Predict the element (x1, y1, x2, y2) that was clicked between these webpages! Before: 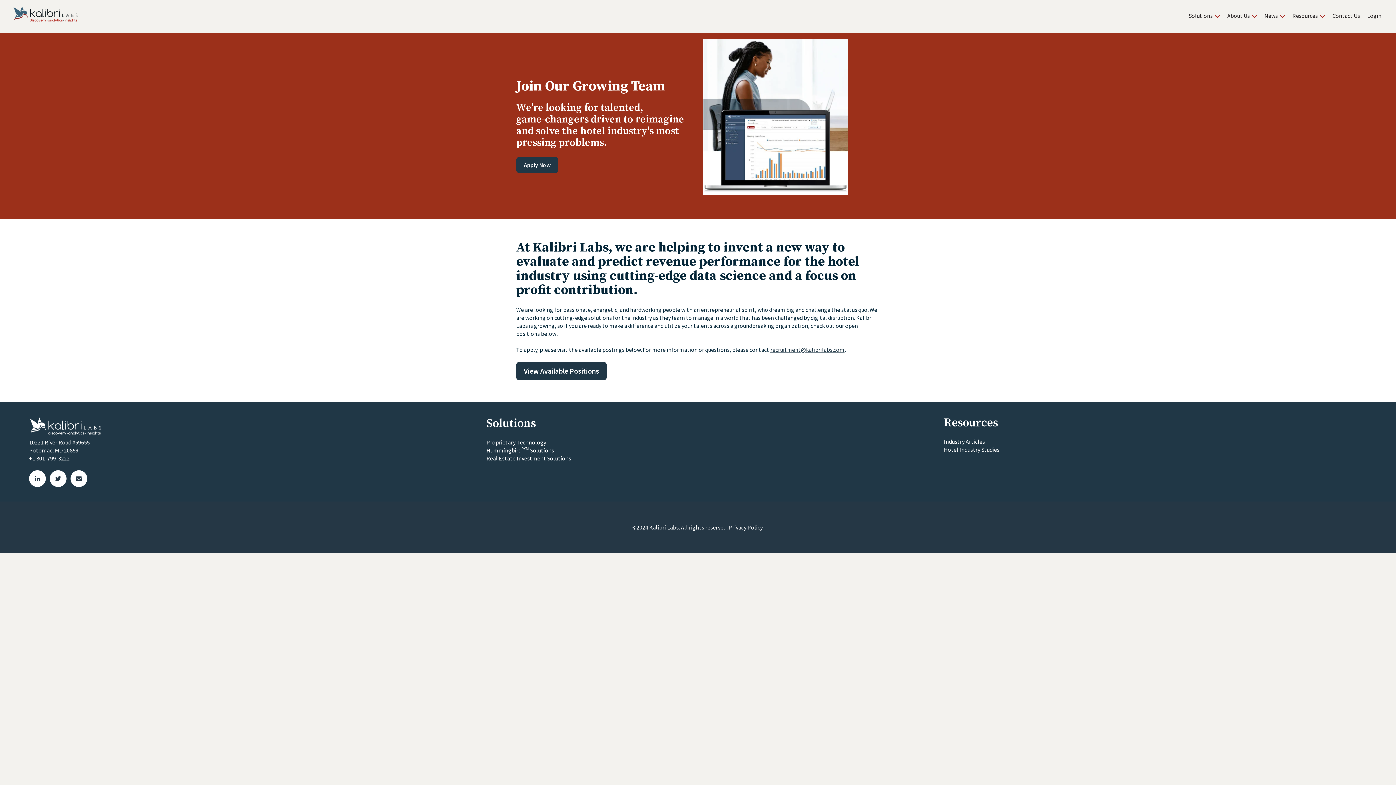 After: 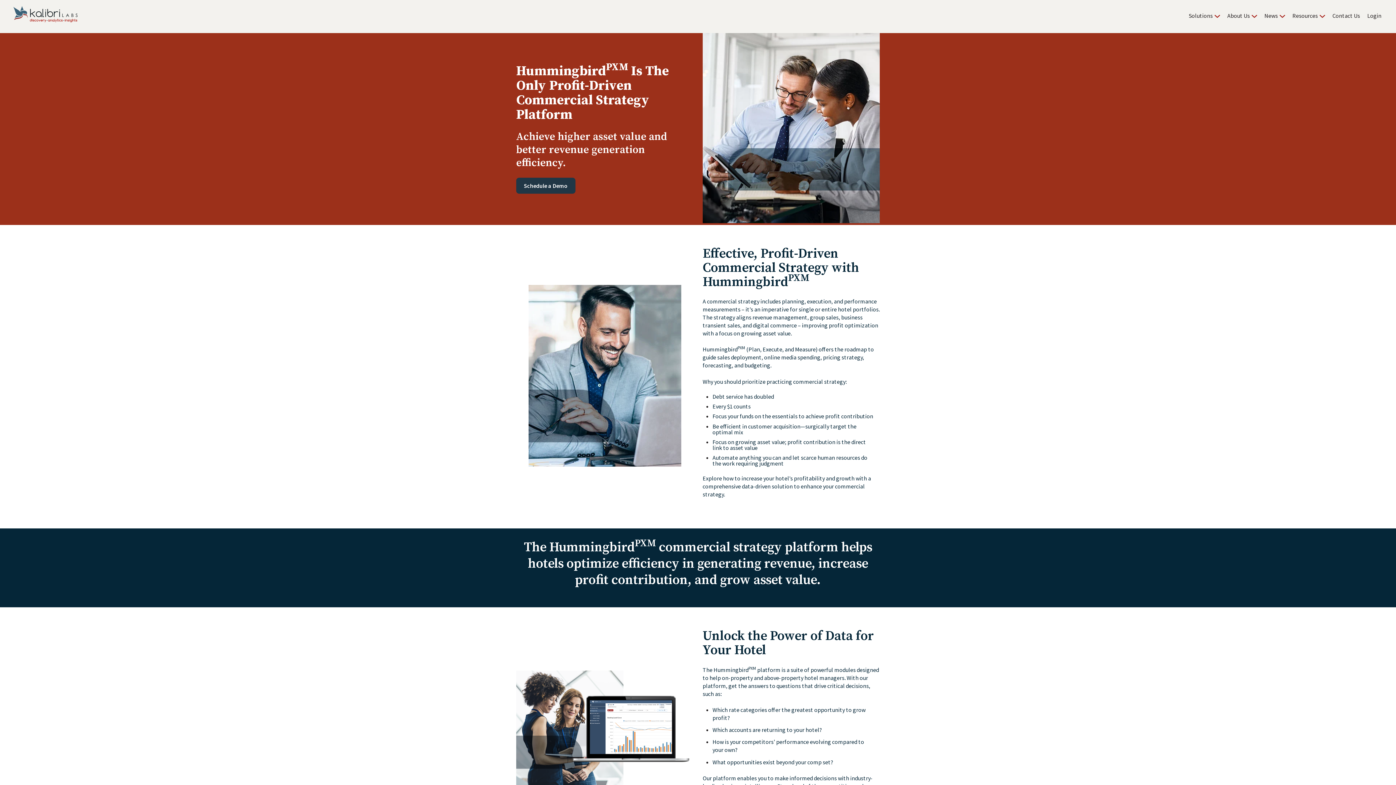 Action: bbox: (486, 446, 554, 454) label: HummingbirdPXM Solutions